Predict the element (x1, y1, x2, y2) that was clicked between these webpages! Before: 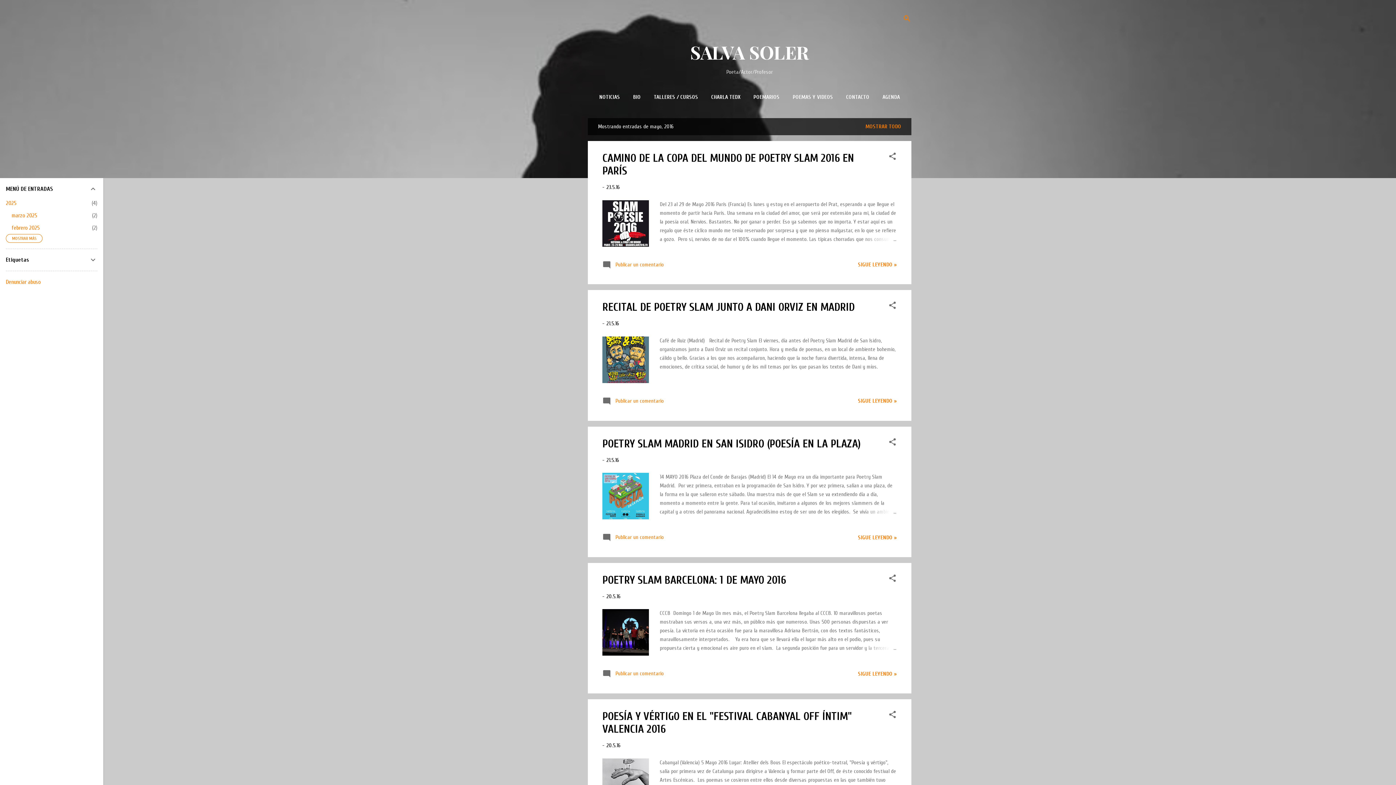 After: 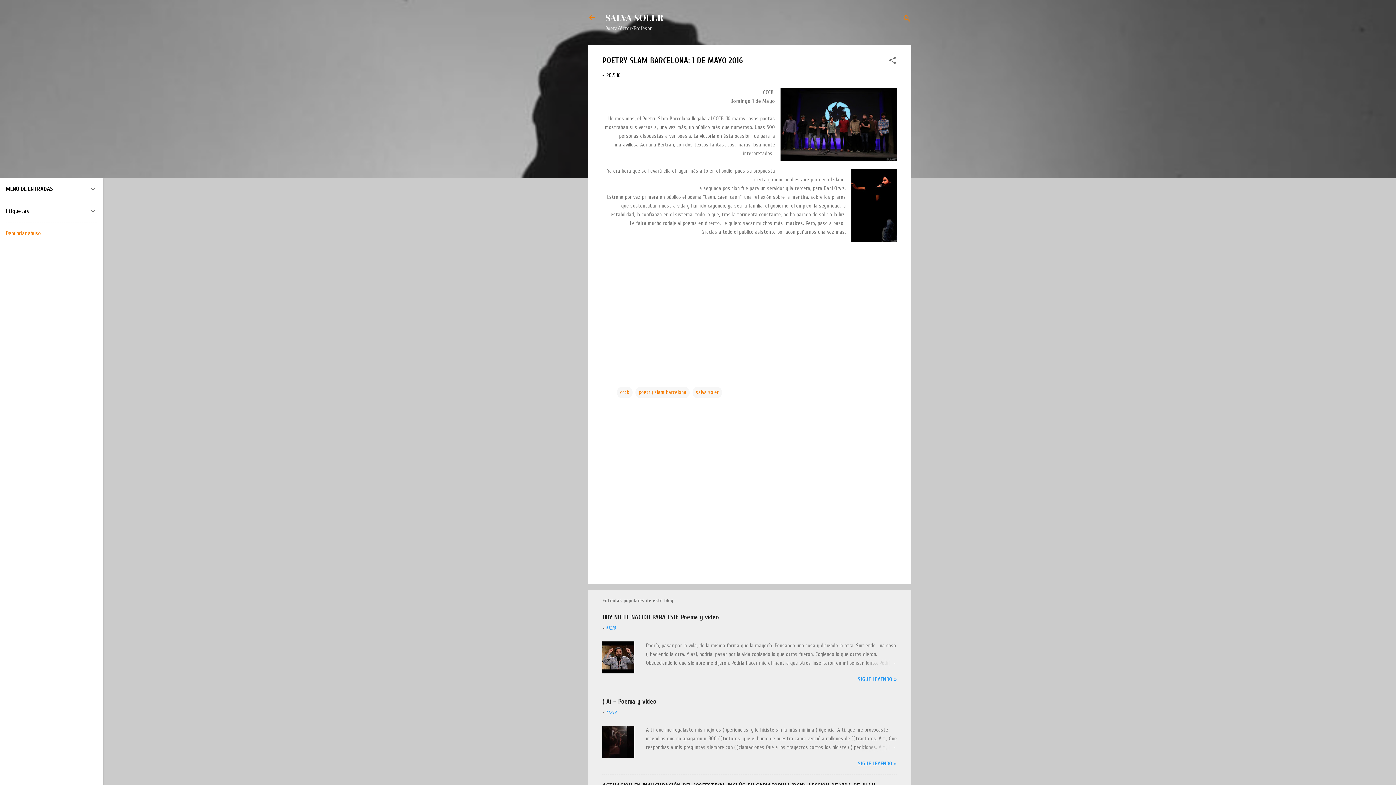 Action: bbox: (862, 644, 897, 653)